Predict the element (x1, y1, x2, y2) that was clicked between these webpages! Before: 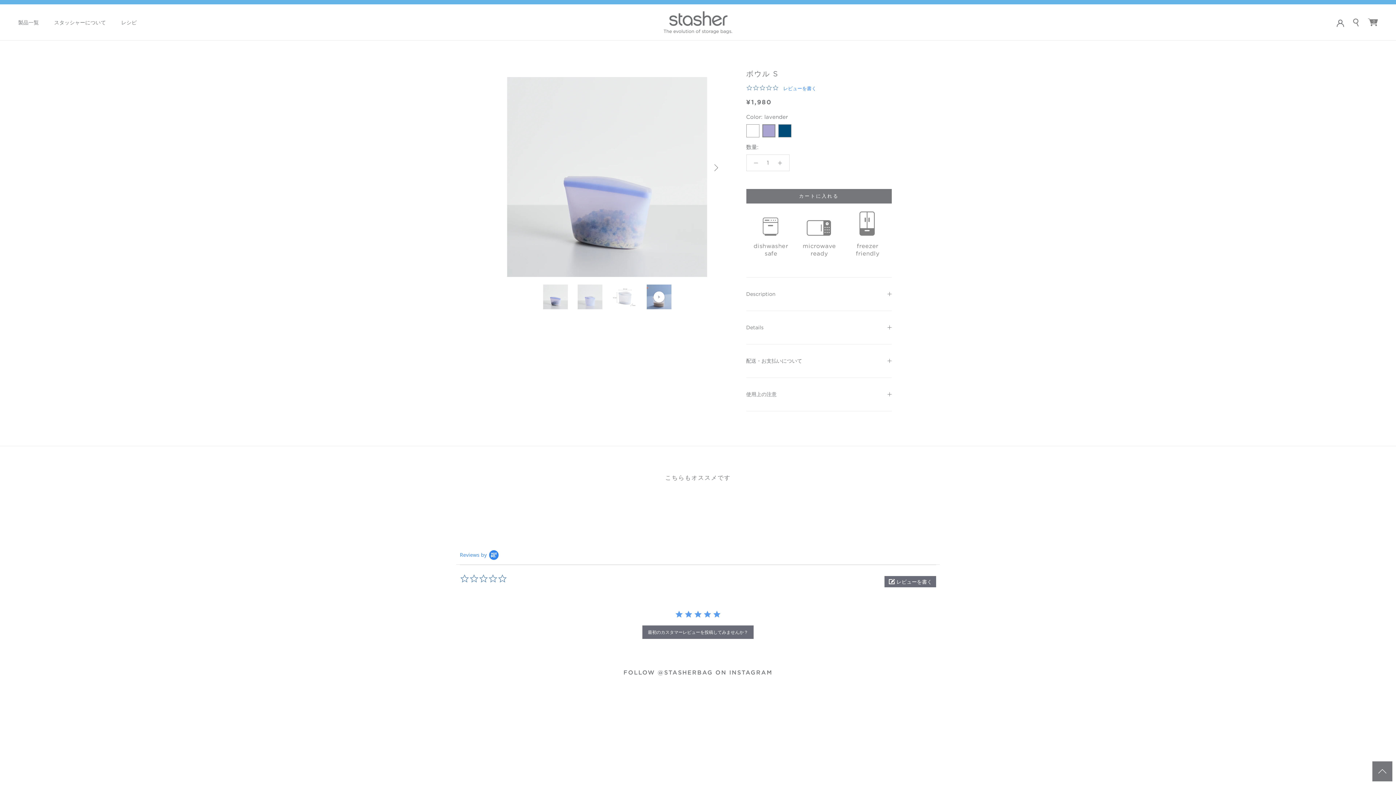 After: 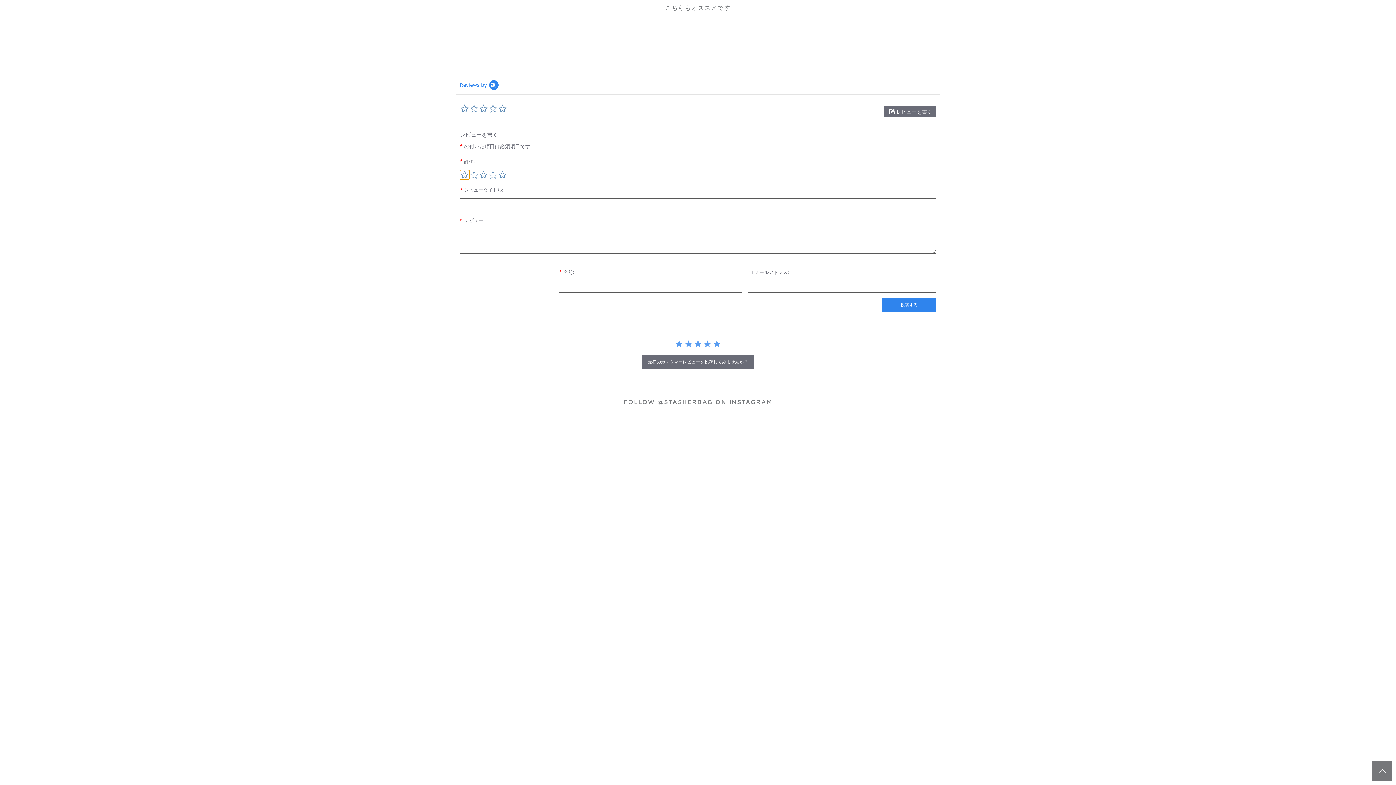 Action: label: 最初のカスタマーレビューを投稿してみませんか？ bbox: (642, 625, 753, 639)